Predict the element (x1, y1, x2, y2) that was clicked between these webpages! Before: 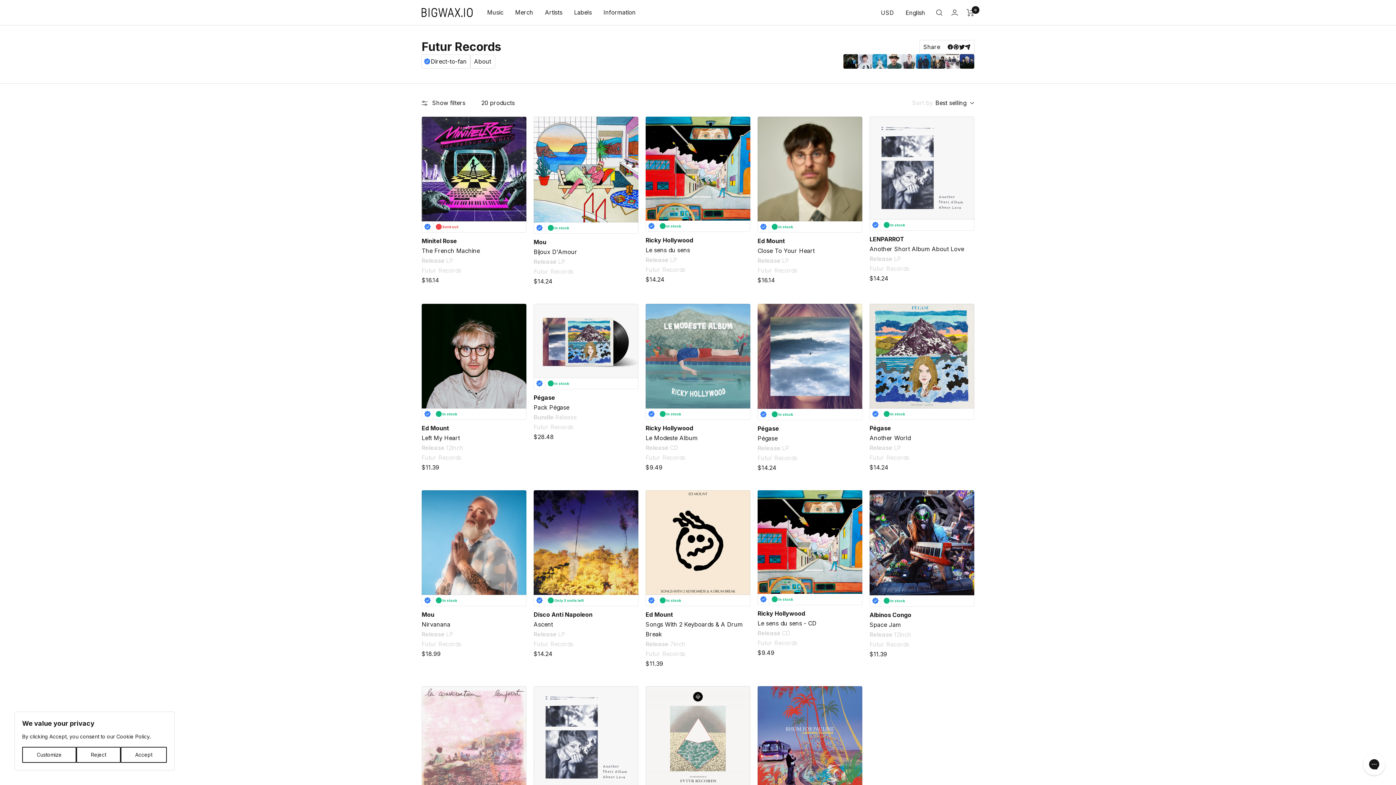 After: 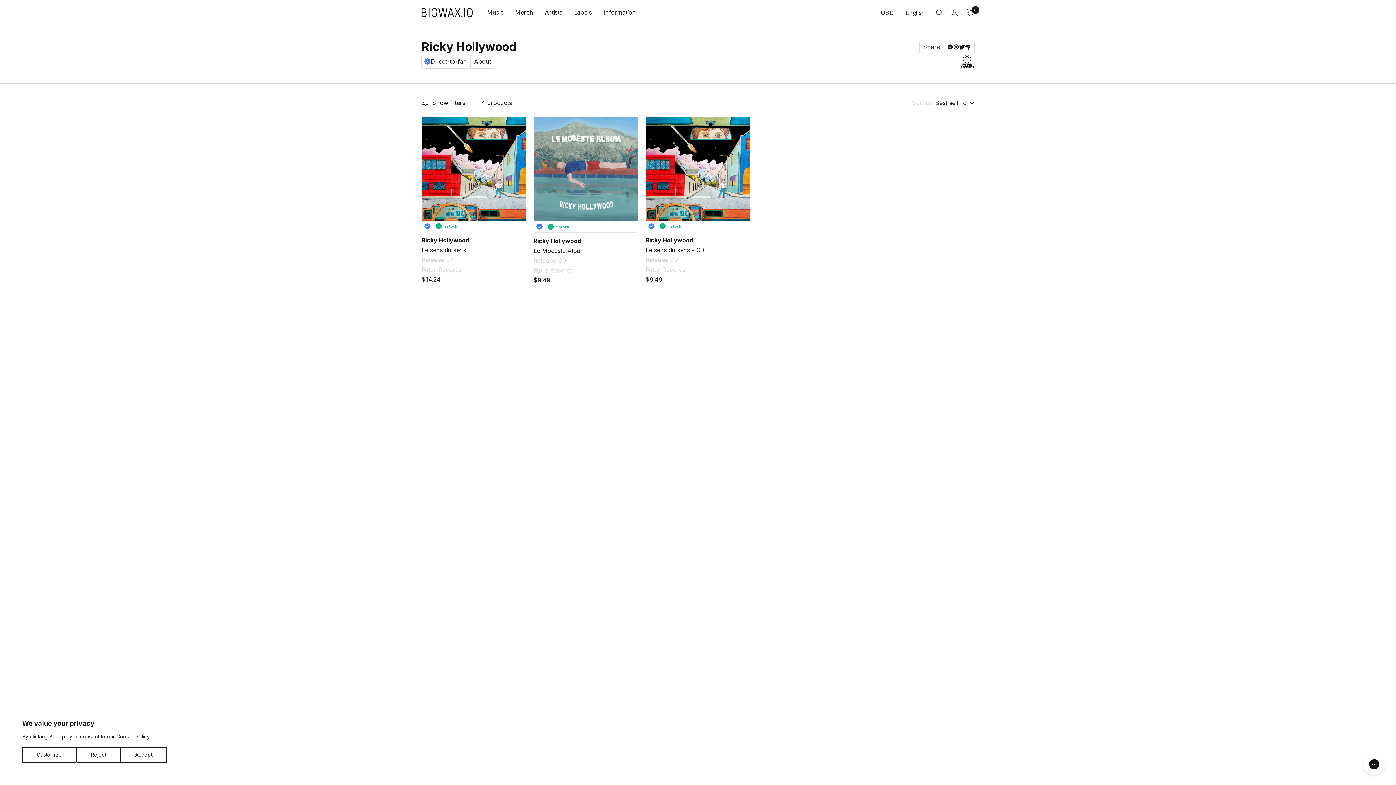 Action: bbox: (858, 54, 872, 68)